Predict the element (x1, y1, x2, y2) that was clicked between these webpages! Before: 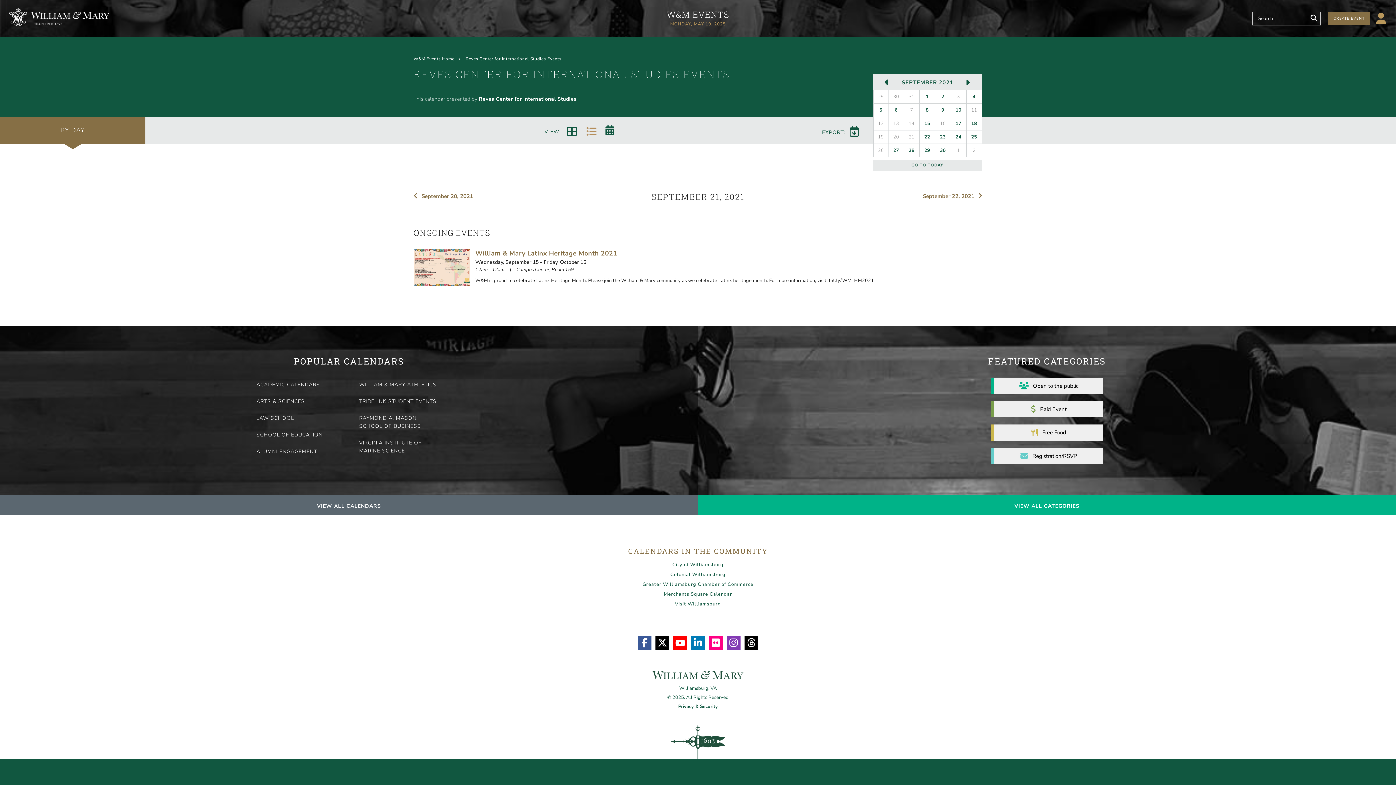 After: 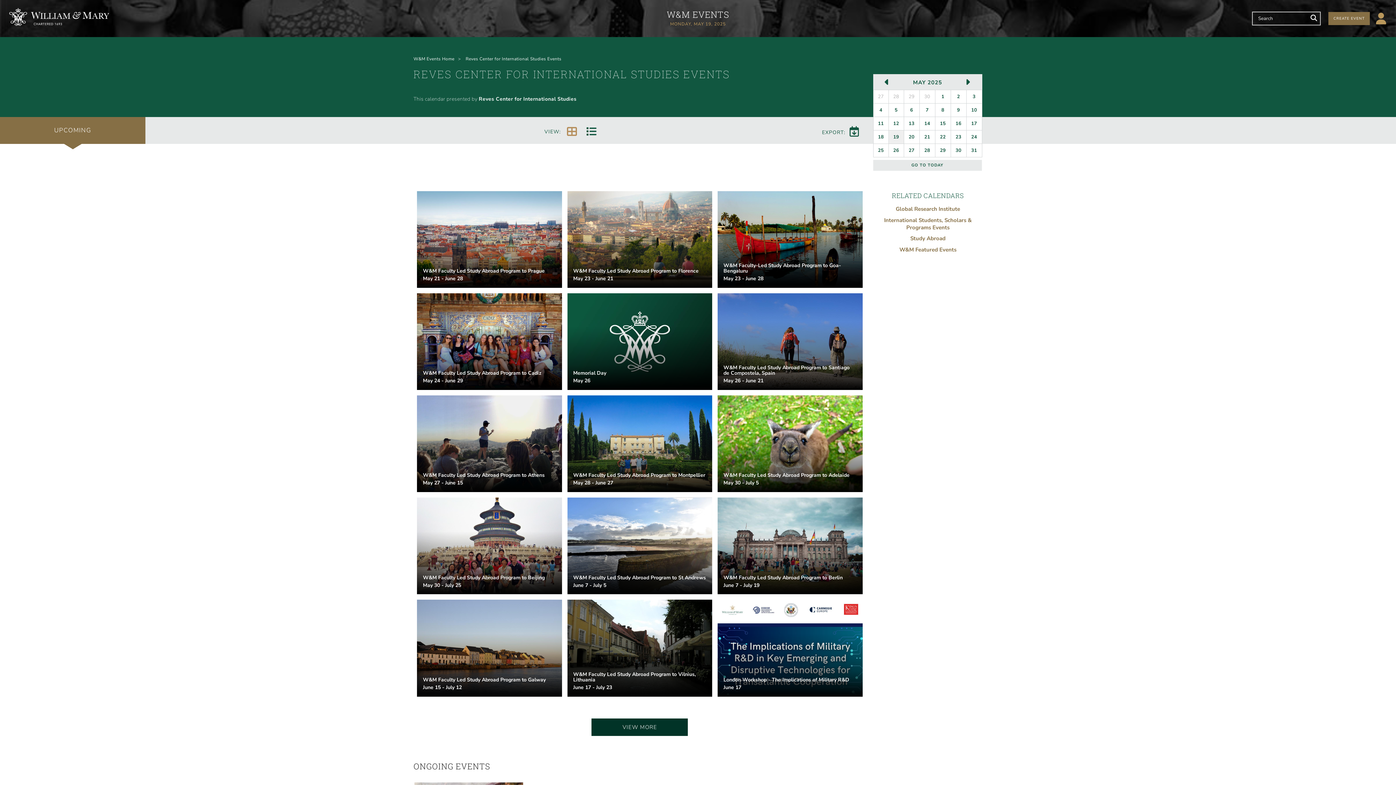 Action: label: Reves Center for International Studies Events bbox: (462, 54, 565, 63)